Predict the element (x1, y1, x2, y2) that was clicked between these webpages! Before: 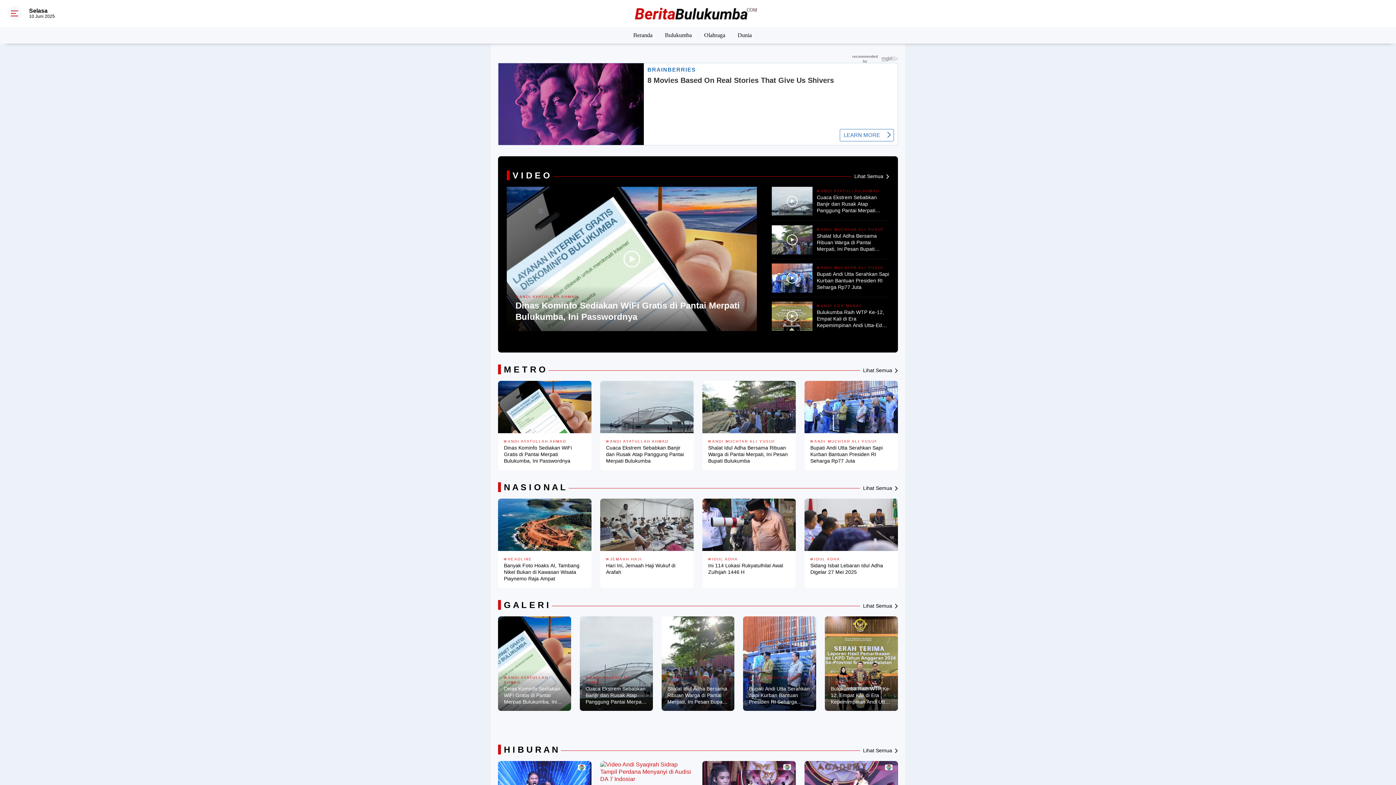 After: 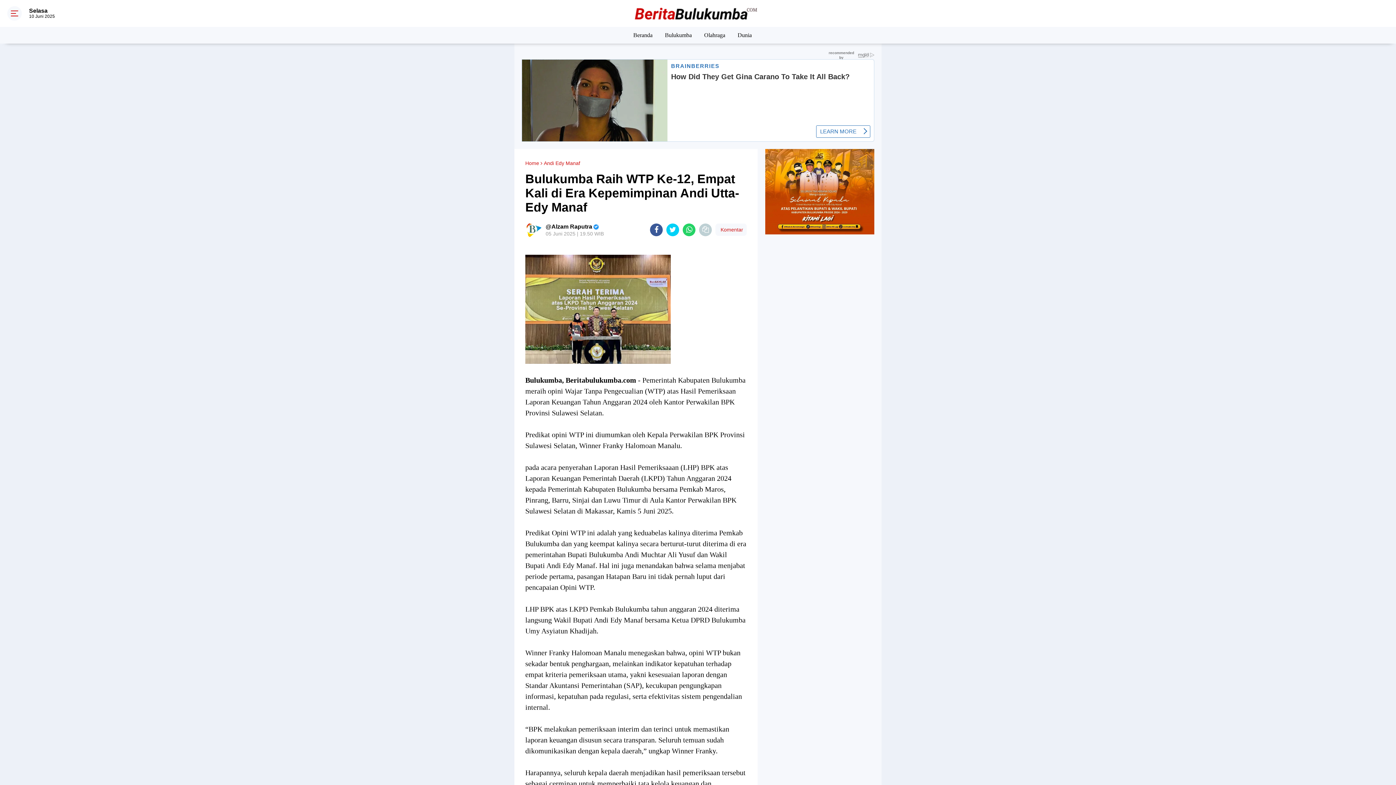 Action: label: Bulukumba Raih WTP Ke-12, Empat Kali di Era Kepemimpinan Andi Utta-Edy Manaf bbox: (830, 685, 892, 705)